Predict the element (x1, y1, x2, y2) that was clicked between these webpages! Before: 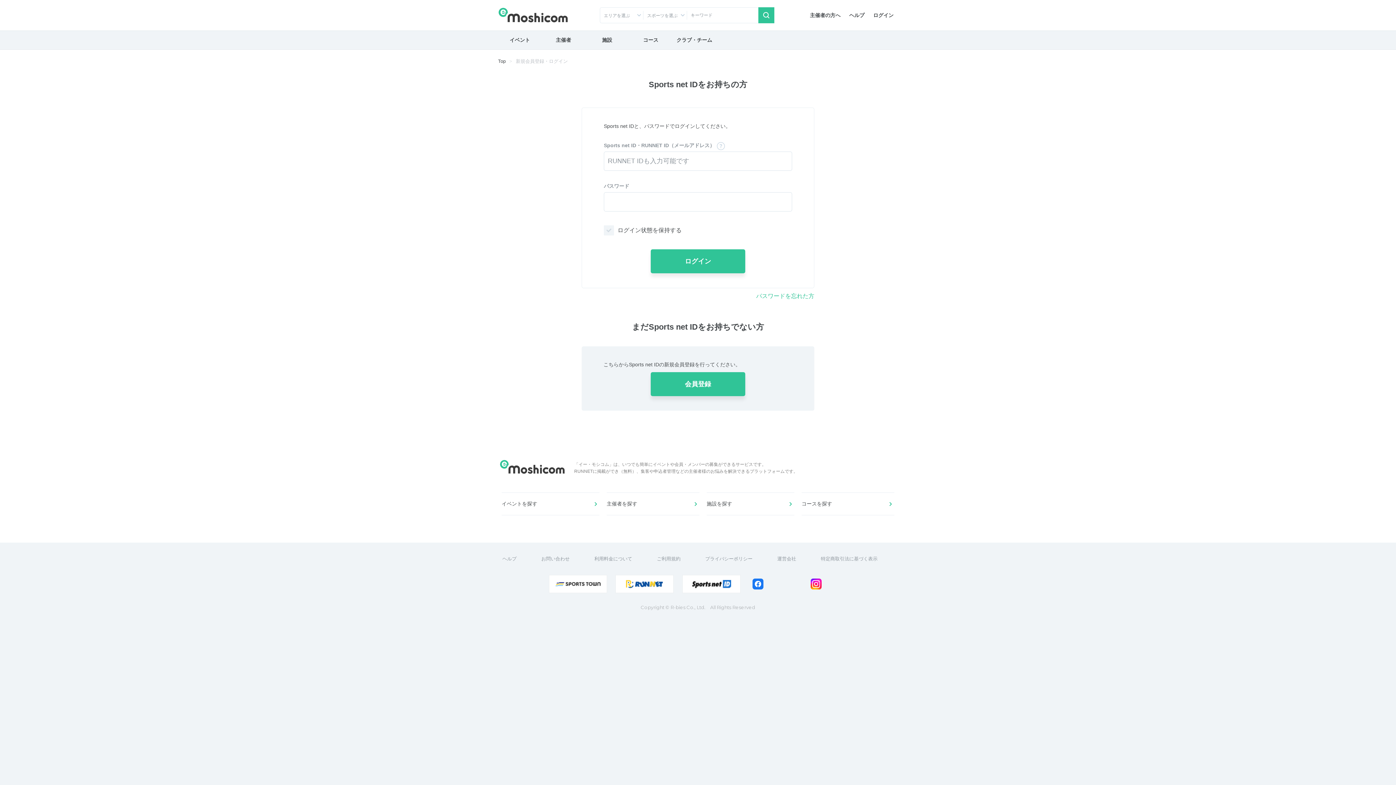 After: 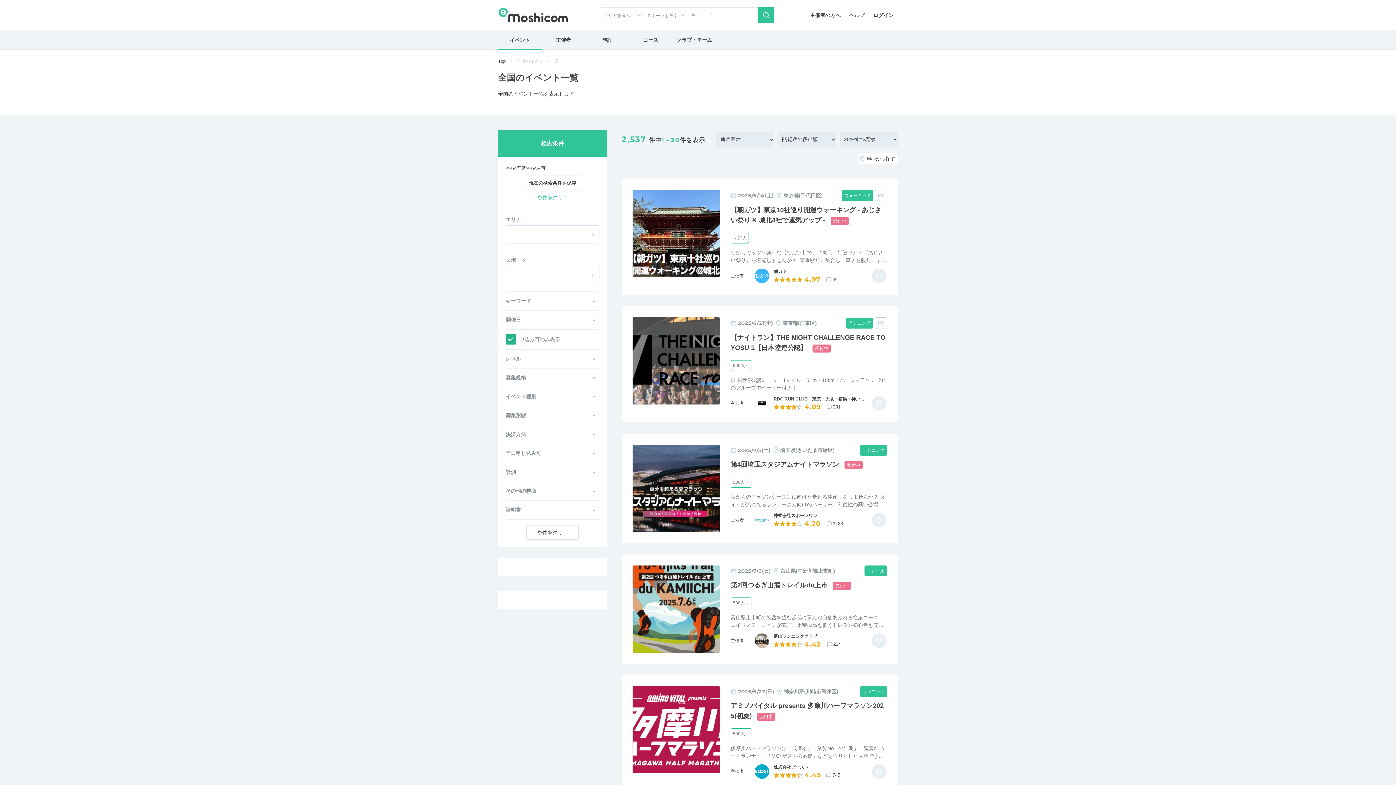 Action: bbox: (758, 7, 774, 23)